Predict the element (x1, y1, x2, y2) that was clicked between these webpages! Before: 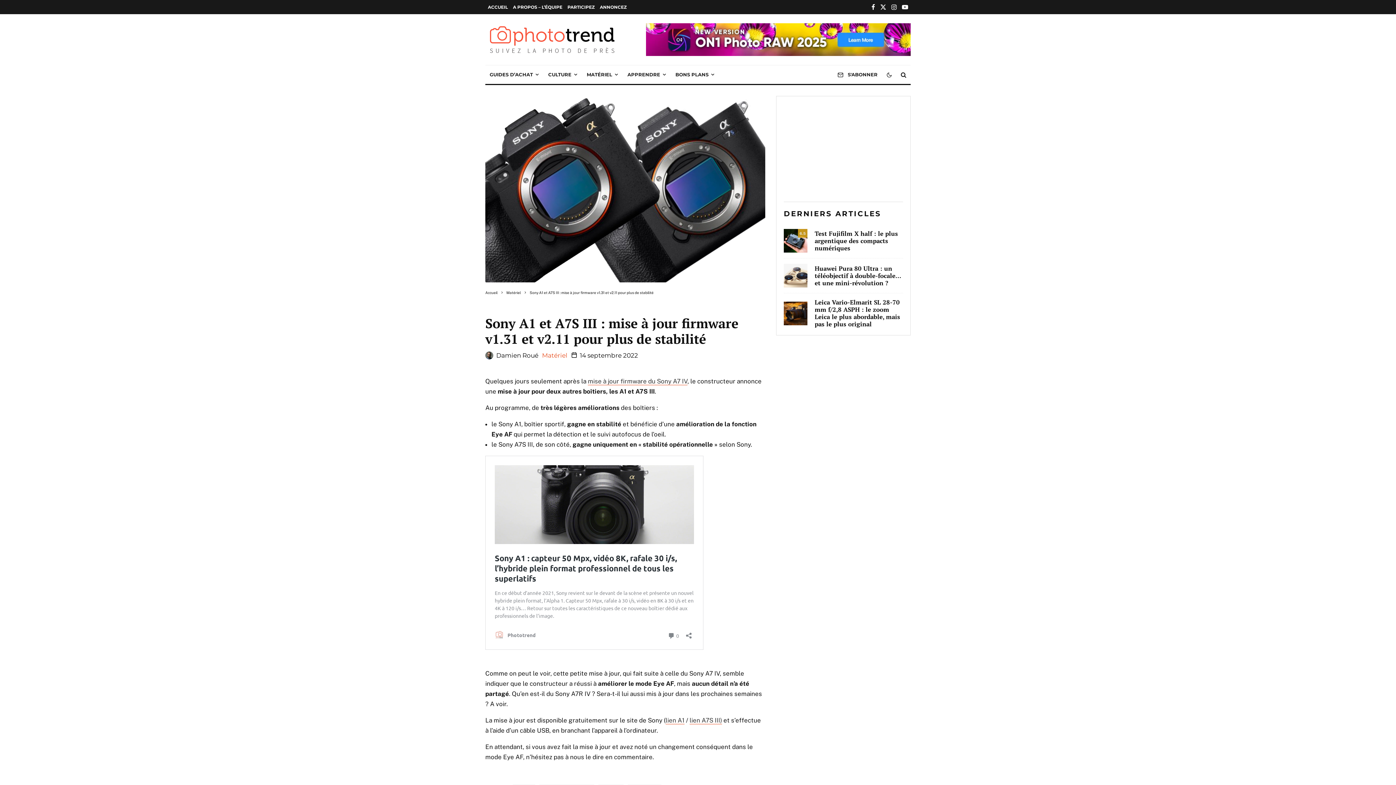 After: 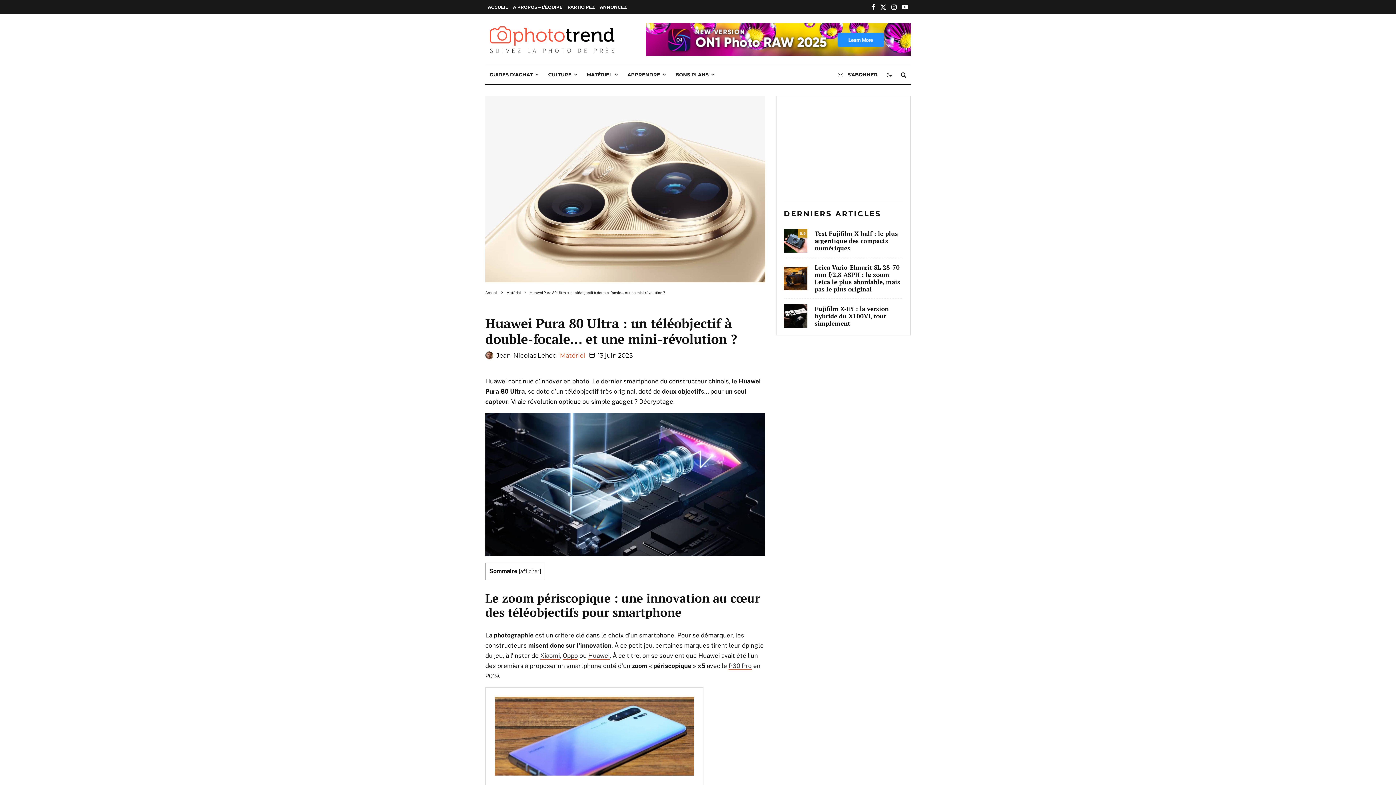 Action: label: Huawei Pura 80 Ultra : un téléobjectif à double-focale… et une mini-révolution ? bbox: (814, 264, 903, 286)